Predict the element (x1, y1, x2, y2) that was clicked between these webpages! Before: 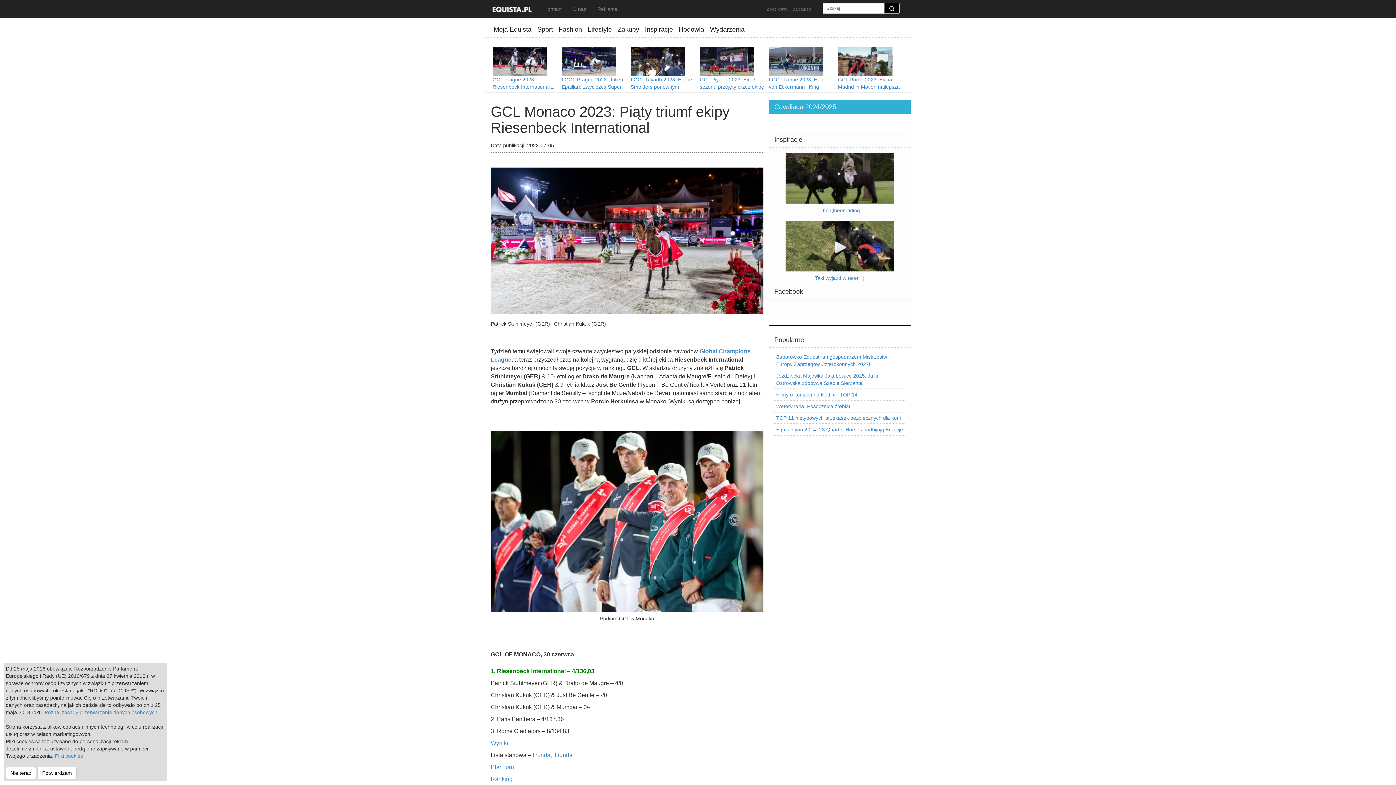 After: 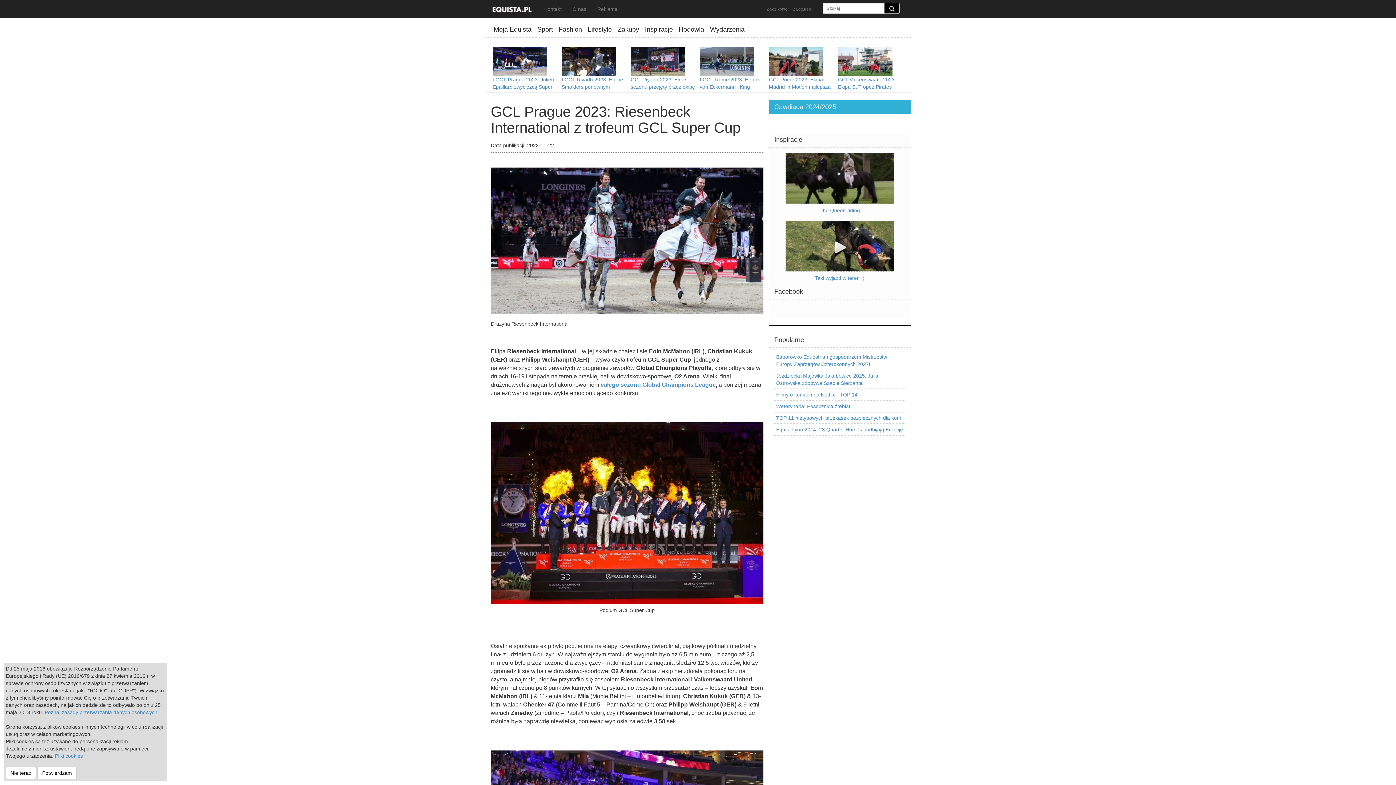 Action: bbox: (492, 46, 547, 76)